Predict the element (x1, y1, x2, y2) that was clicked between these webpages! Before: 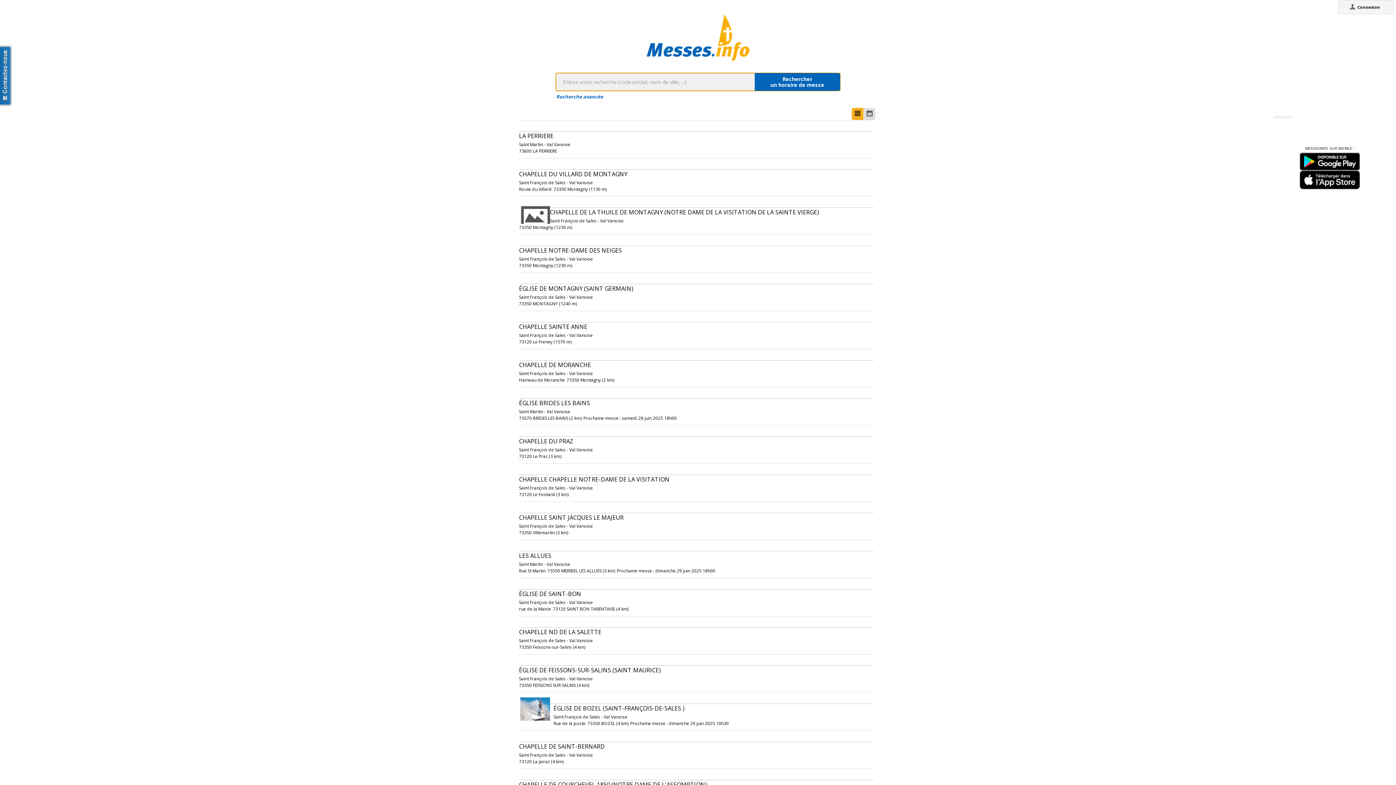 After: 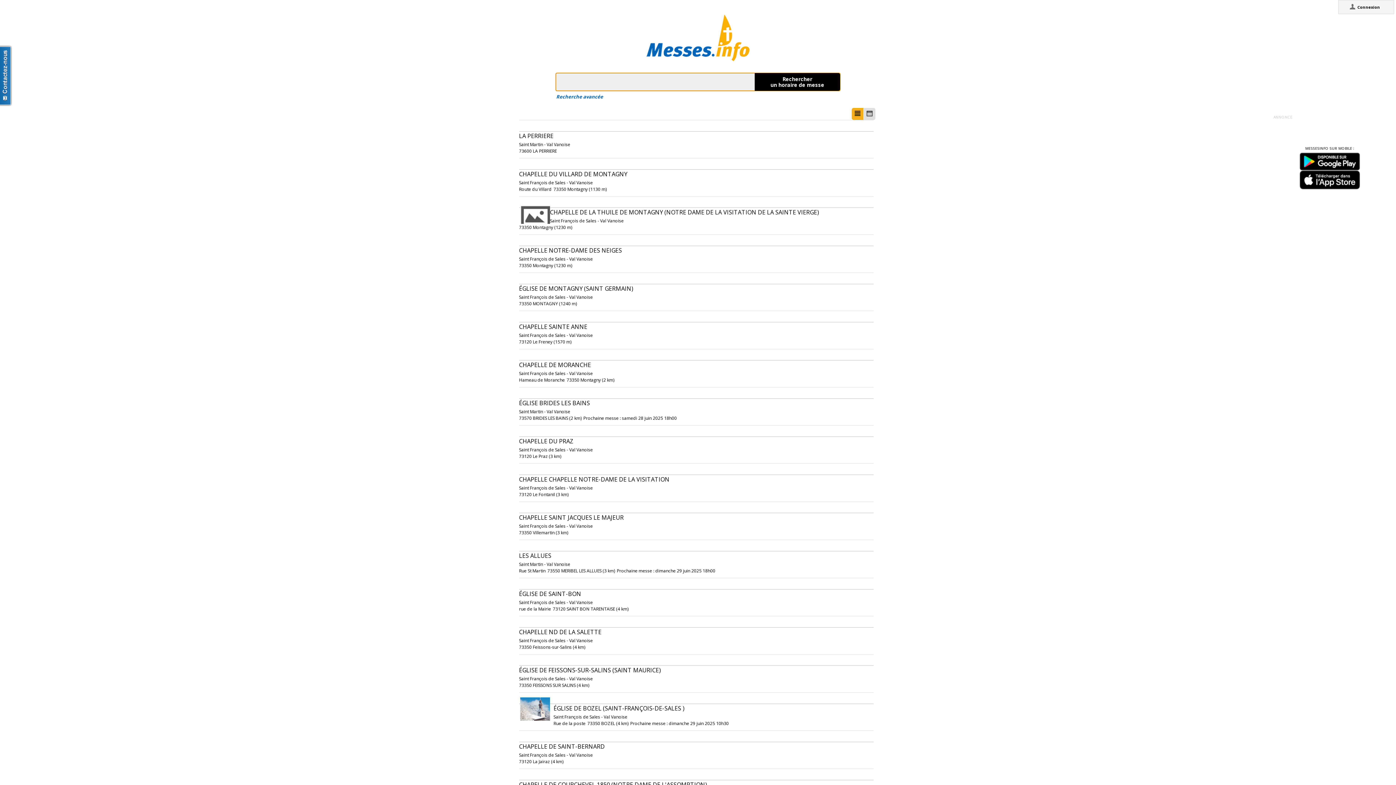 Action: bbox: (754, 73, 840, 90) label: Rechercher
un horaire de messe